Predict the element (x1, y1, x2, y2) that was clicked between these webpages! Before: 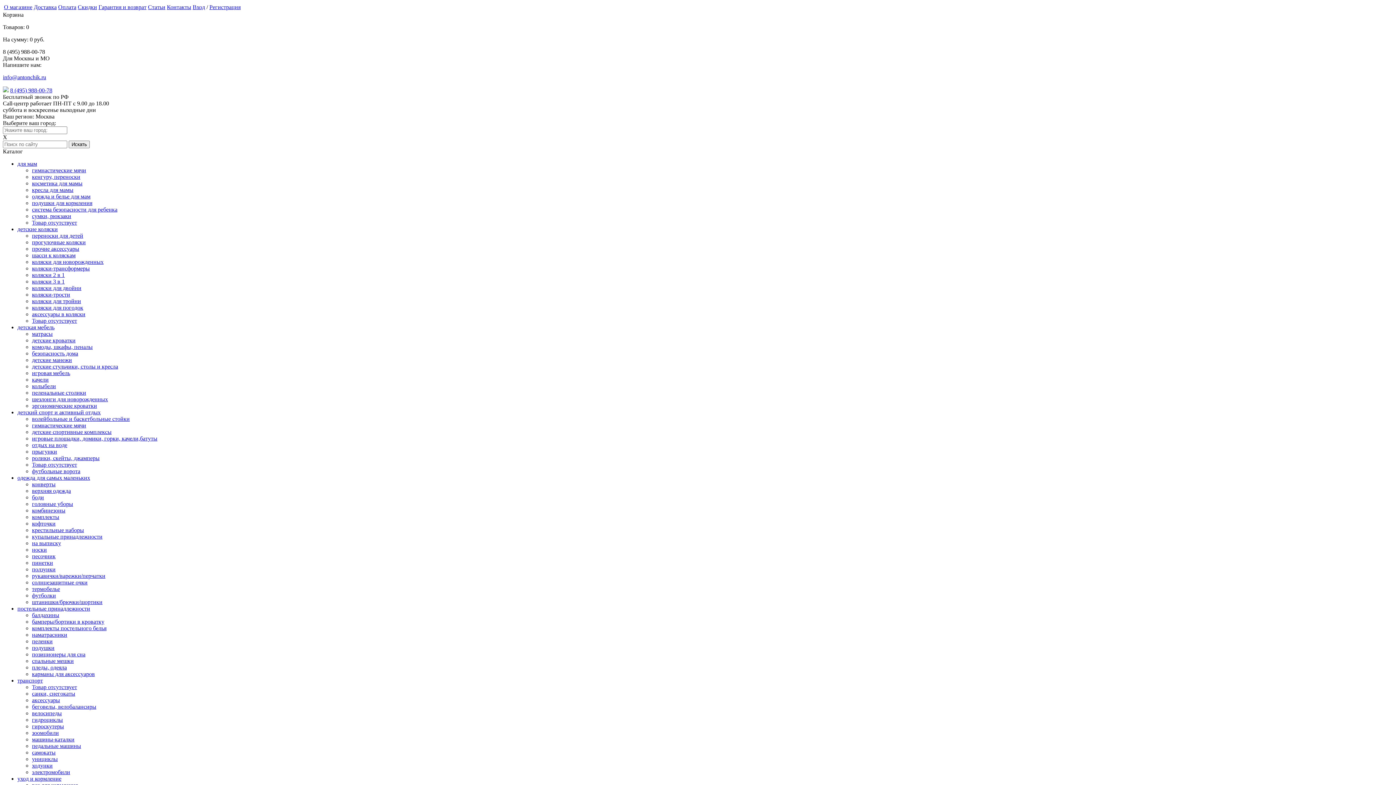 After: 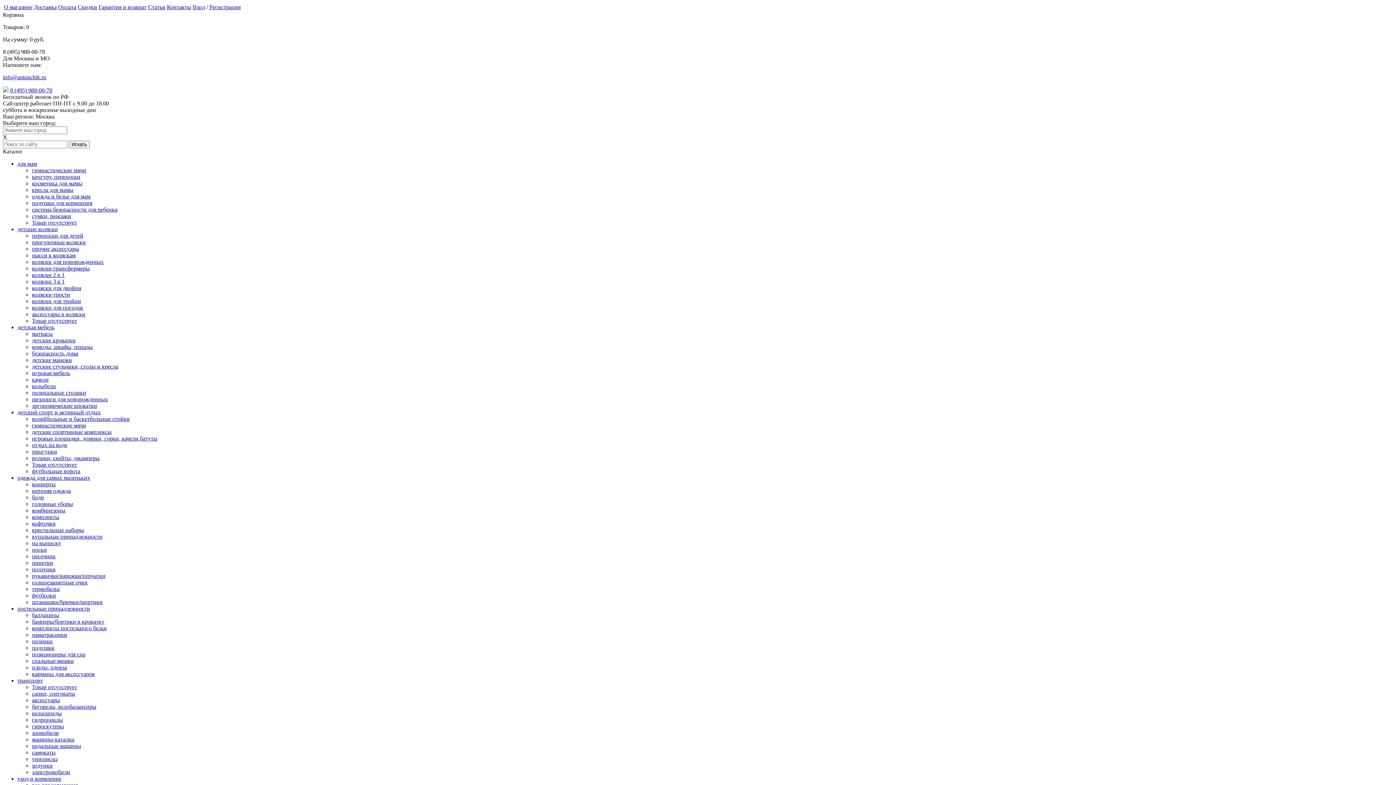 Action: label: одежда для самых маленьких bbox: (17, 474, 90, 481)